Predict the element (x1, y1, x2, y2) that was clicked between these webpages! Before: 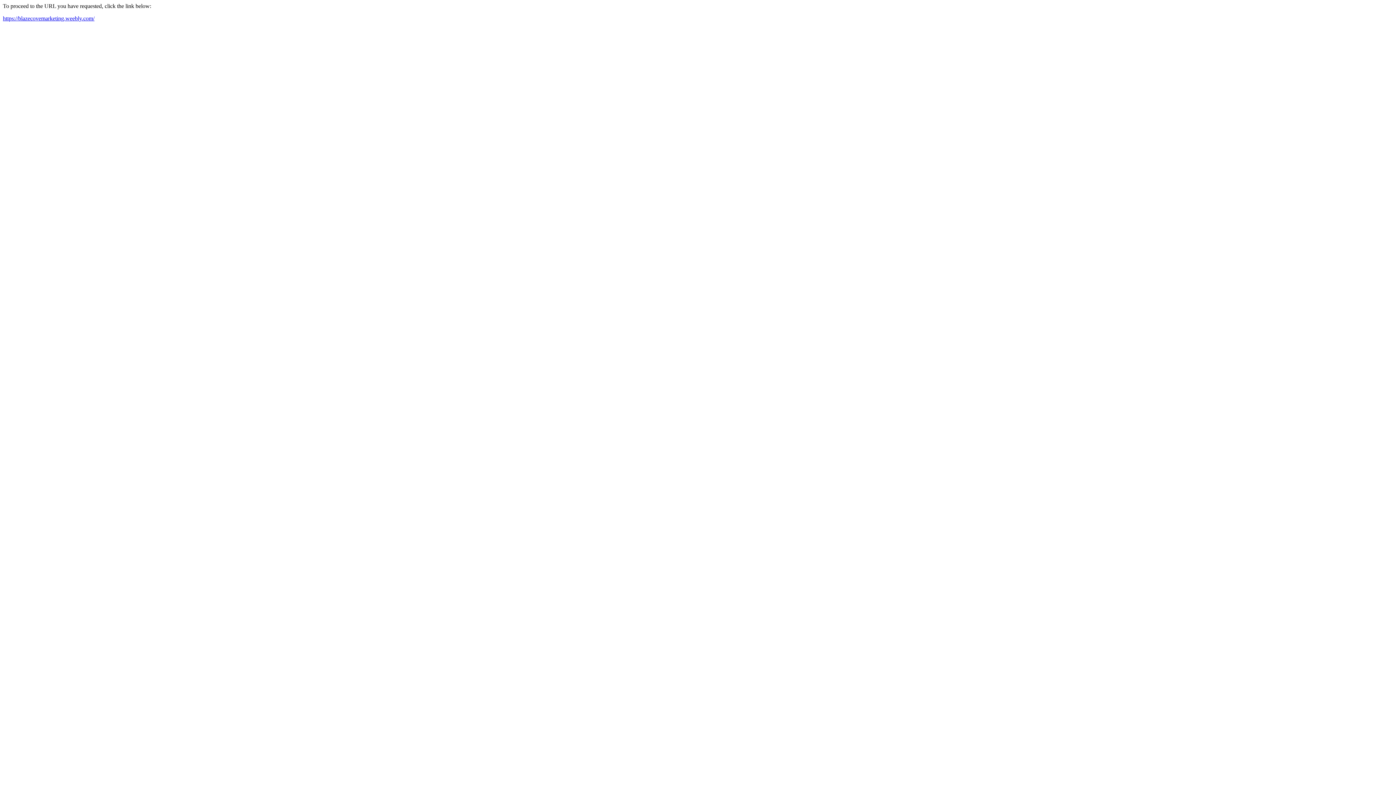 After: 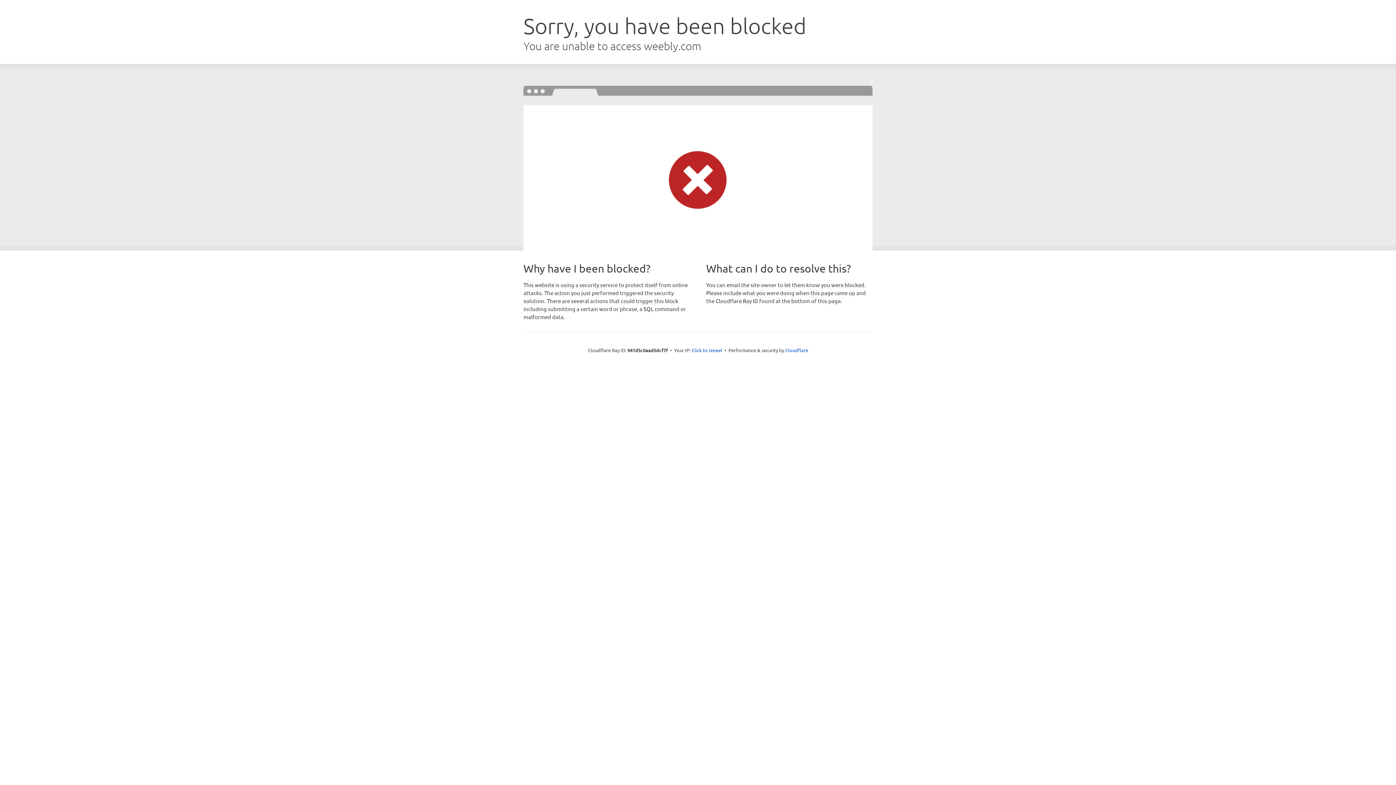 Action: label: https://blazecovemarketing.weebly.com/ bbox: (2, 15, 94, 21)